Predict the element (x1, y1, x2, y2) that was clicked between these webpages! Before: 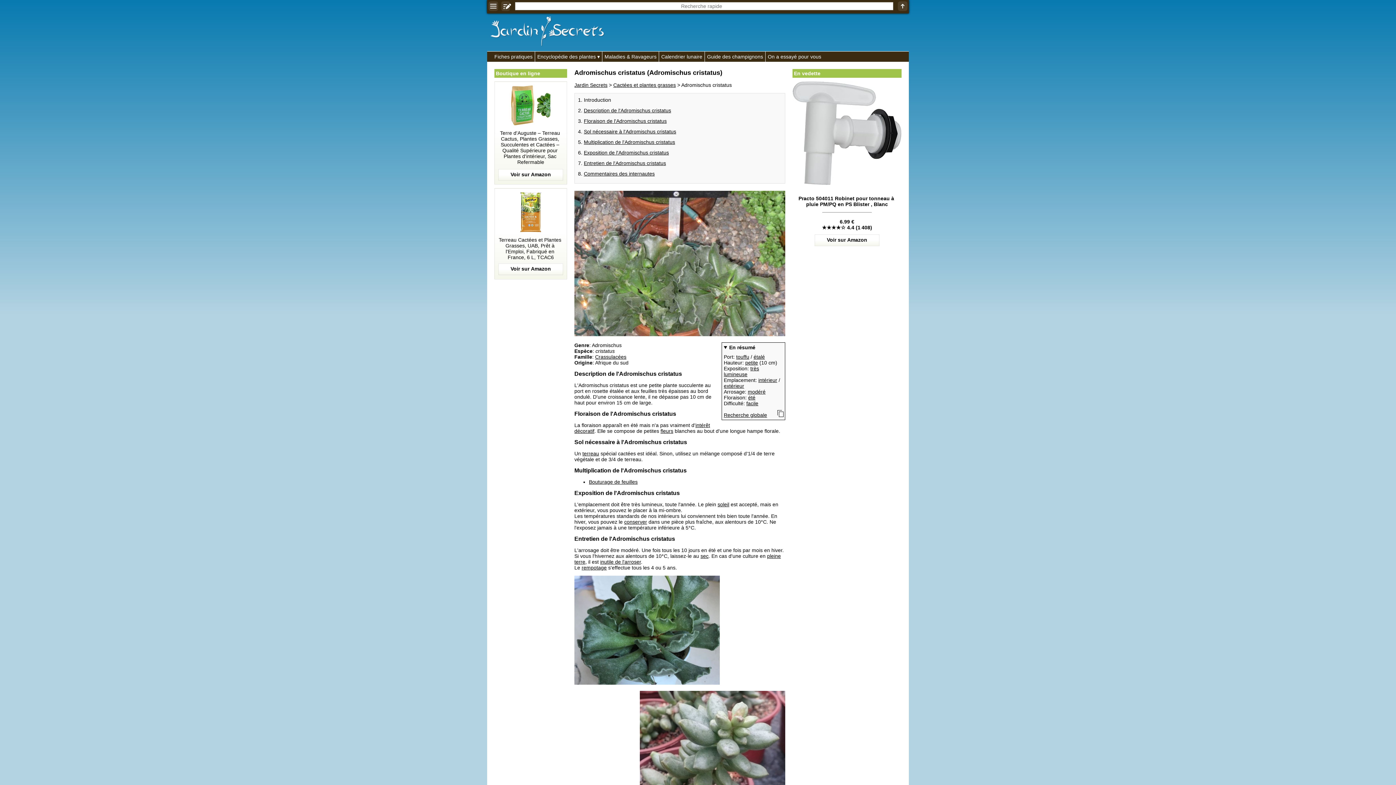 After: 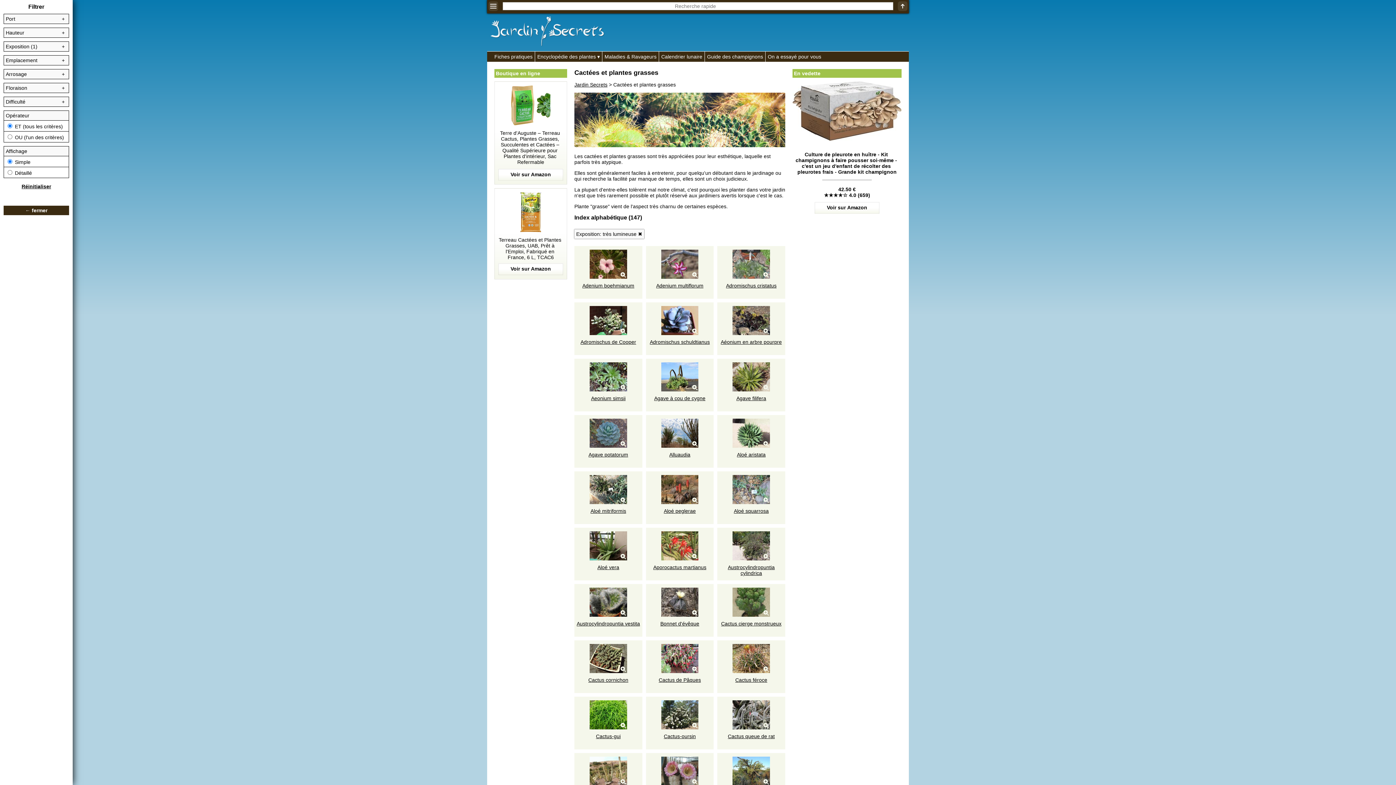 Action: label: très lumineuse bbox: (724, 365, 759, 377)